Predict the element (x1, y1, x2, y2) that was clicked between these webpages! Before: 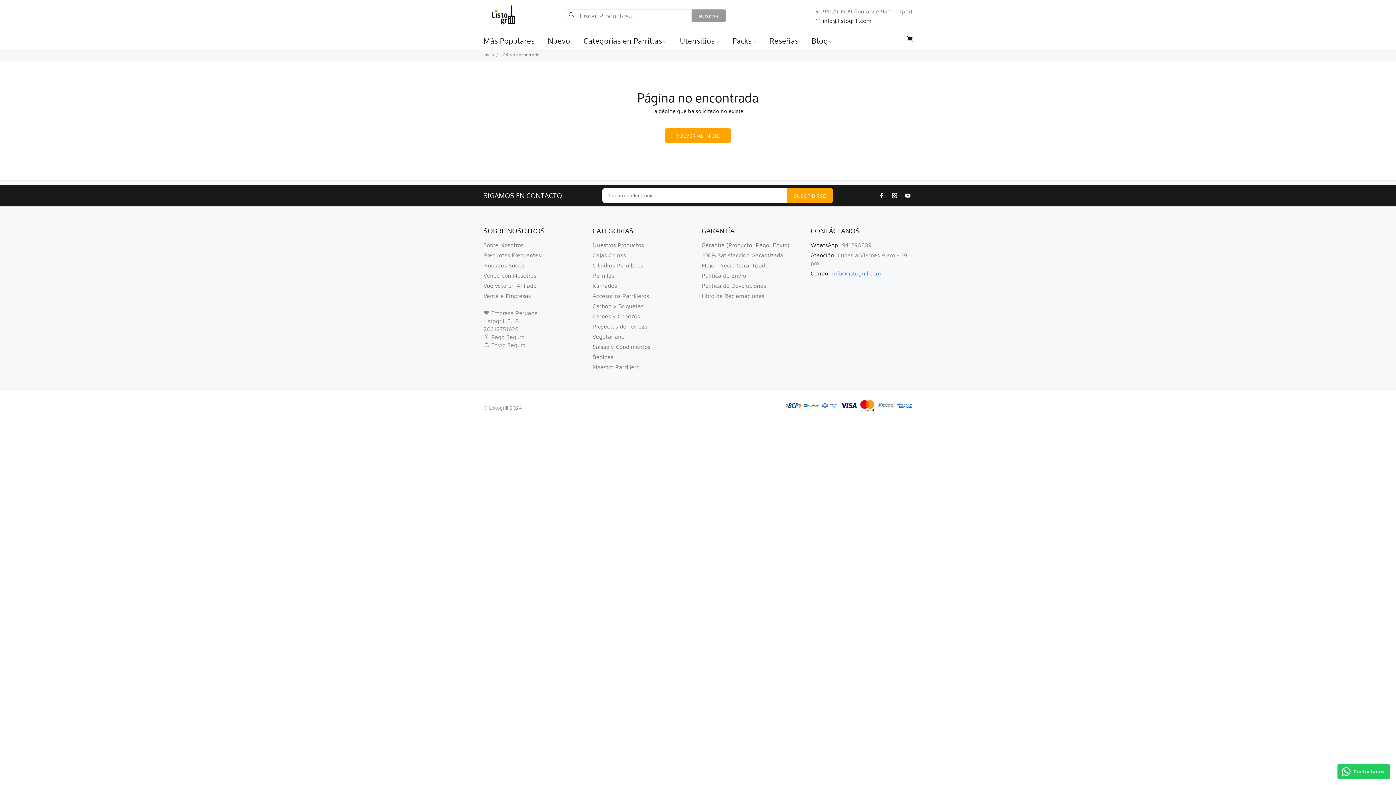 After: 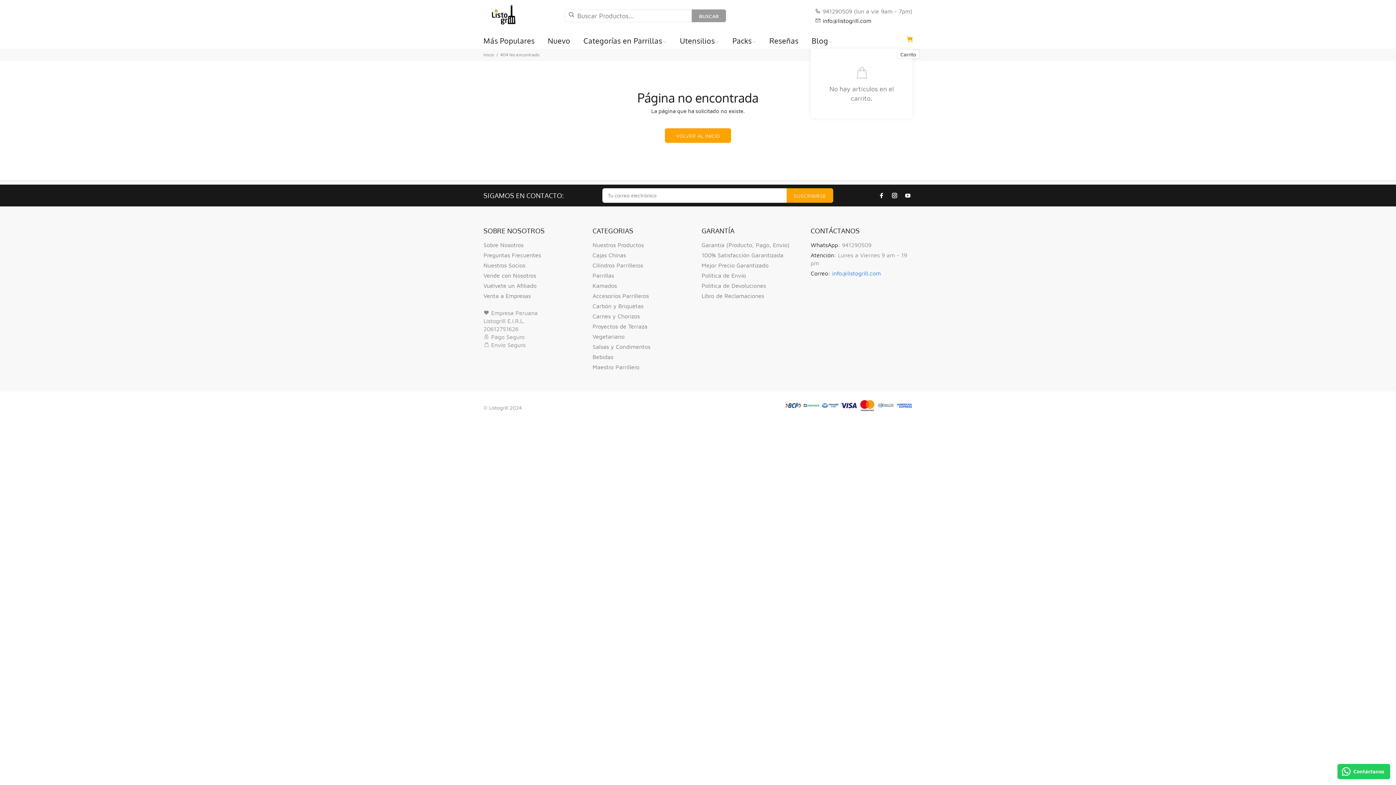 Action: bbox: (904, 33, 912, 45)